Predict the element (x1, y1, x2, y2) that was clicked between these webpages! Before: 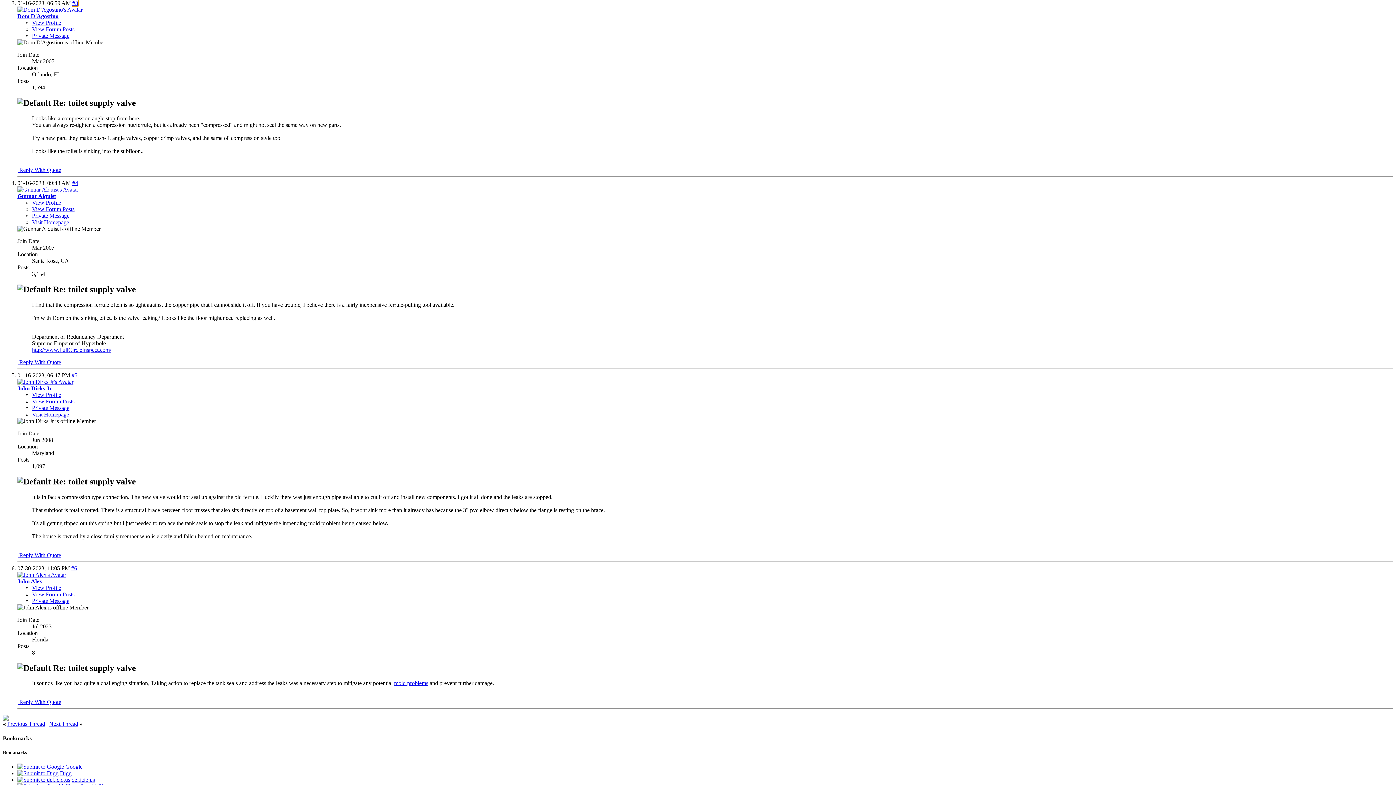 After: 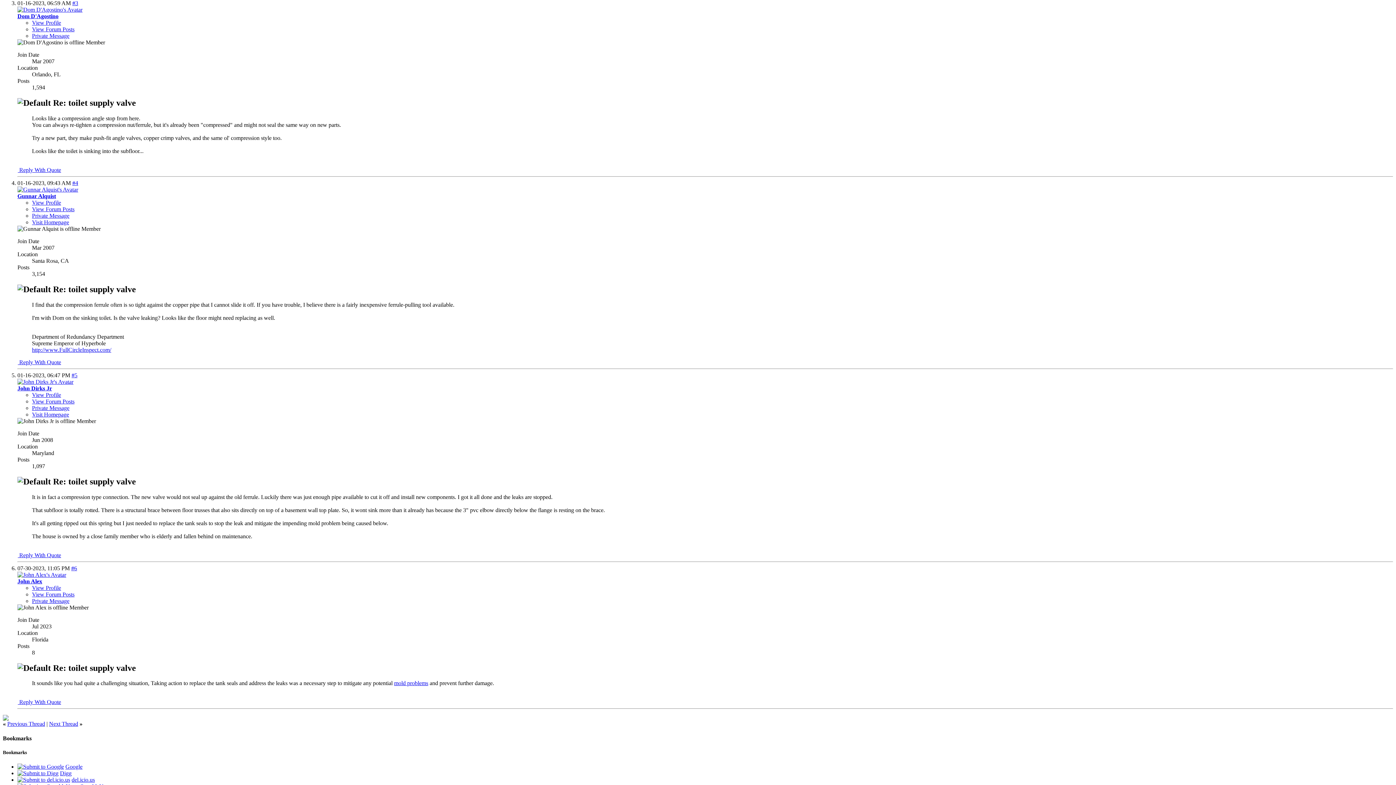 Action: bbox: (32, 346, 111, 353) label: 
http://www.FullCircleInspect.com/